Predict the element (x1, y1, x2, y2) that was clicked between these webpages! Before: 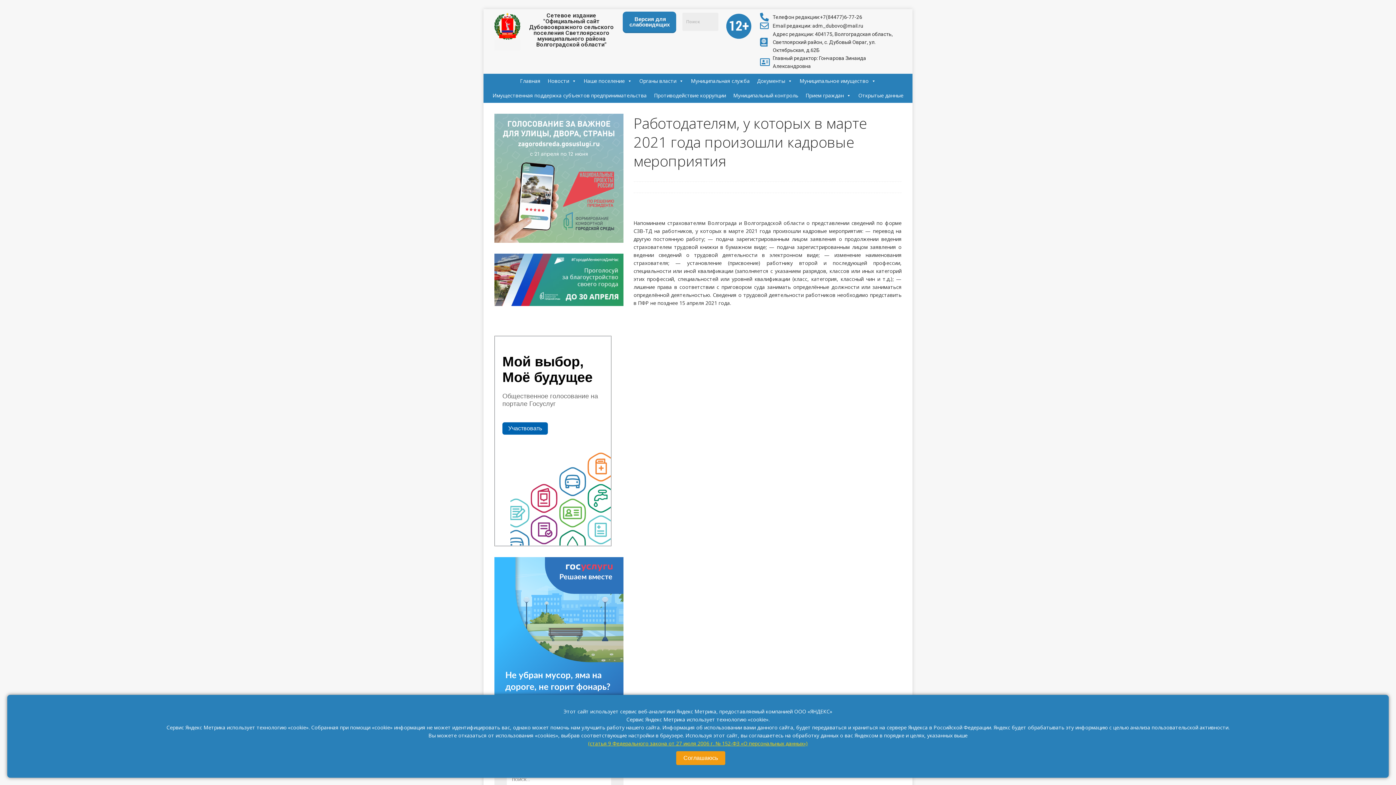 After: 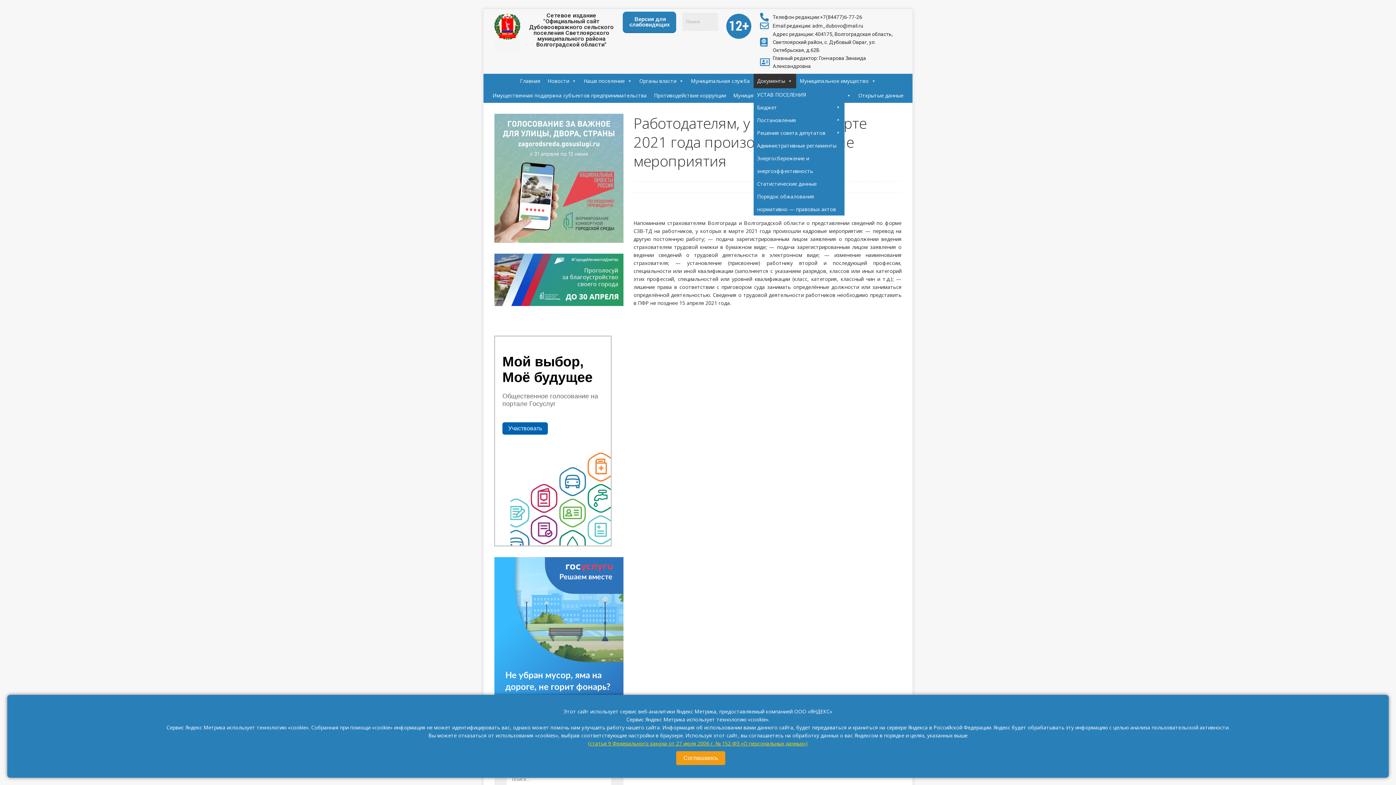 Action: label: Документы bbox: (753, 73, 796, 88)